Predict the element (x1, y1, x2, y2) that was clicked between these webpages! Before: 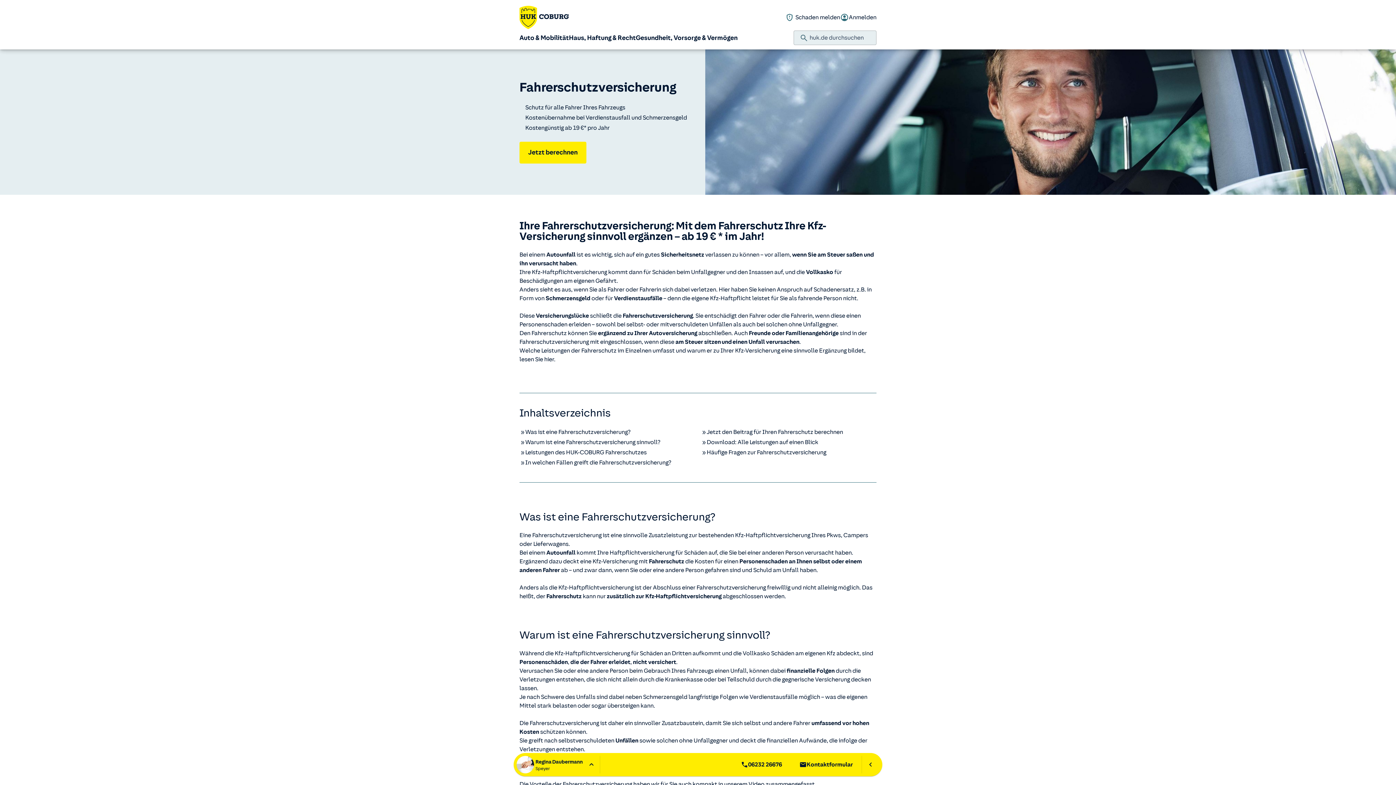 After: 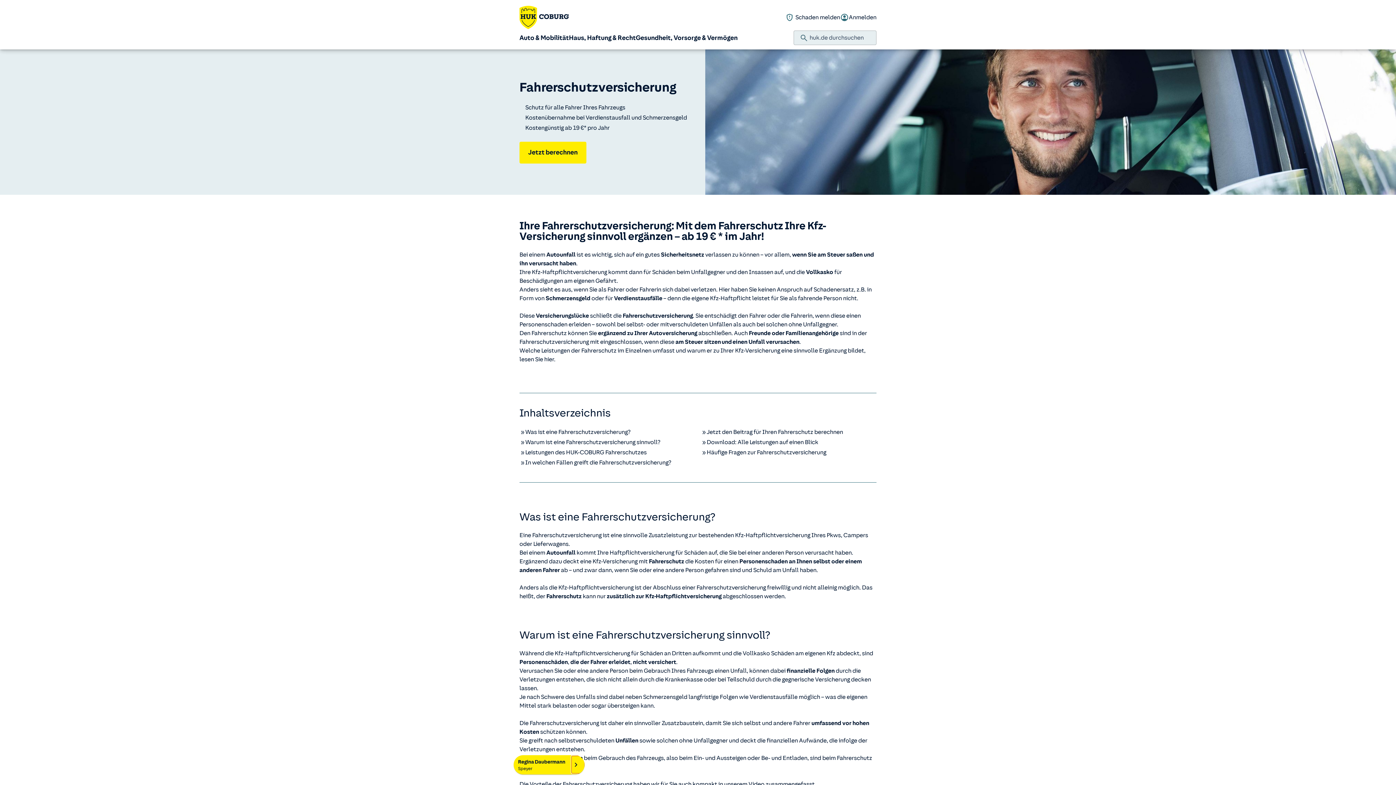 Action: bbox: (861, 756, 879, 773) label: Ansprechpartnerleiste schließen